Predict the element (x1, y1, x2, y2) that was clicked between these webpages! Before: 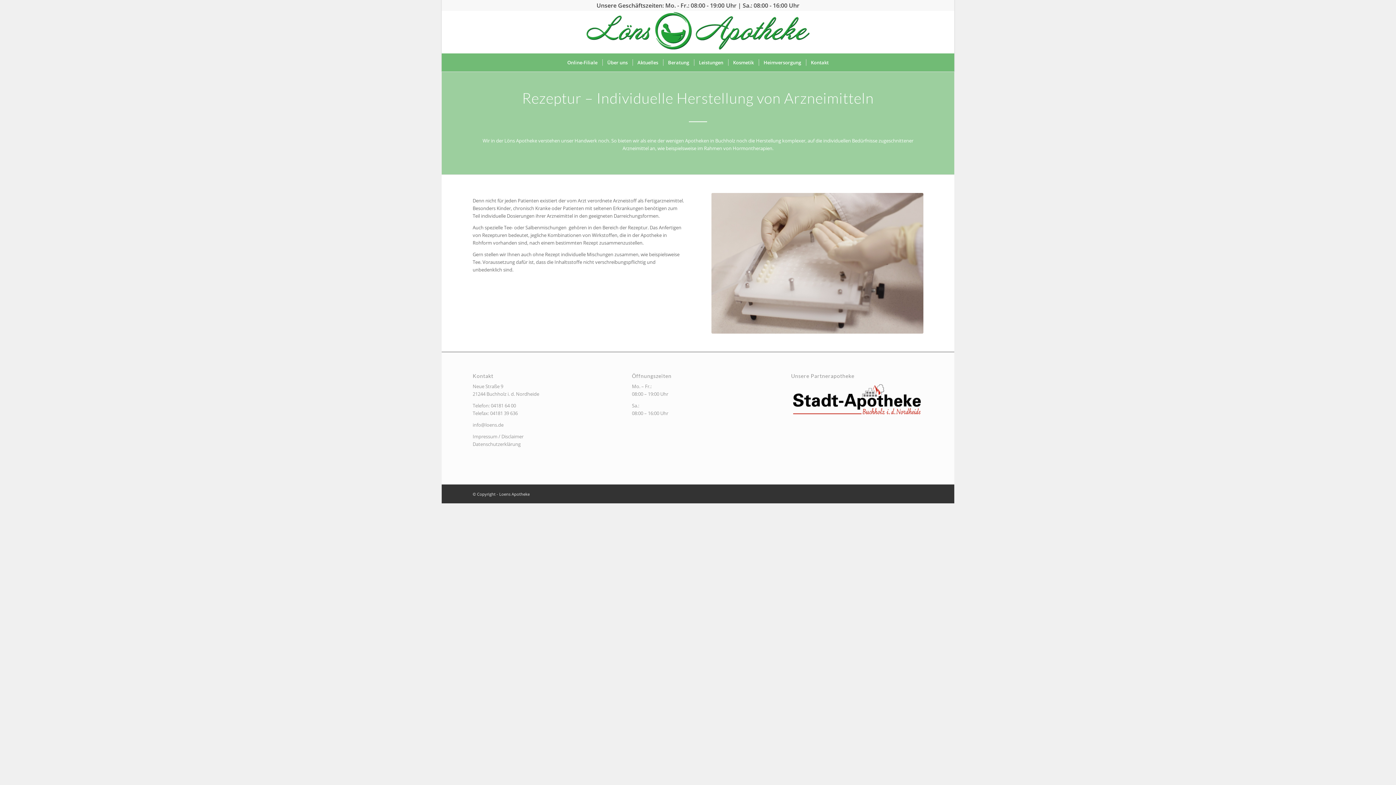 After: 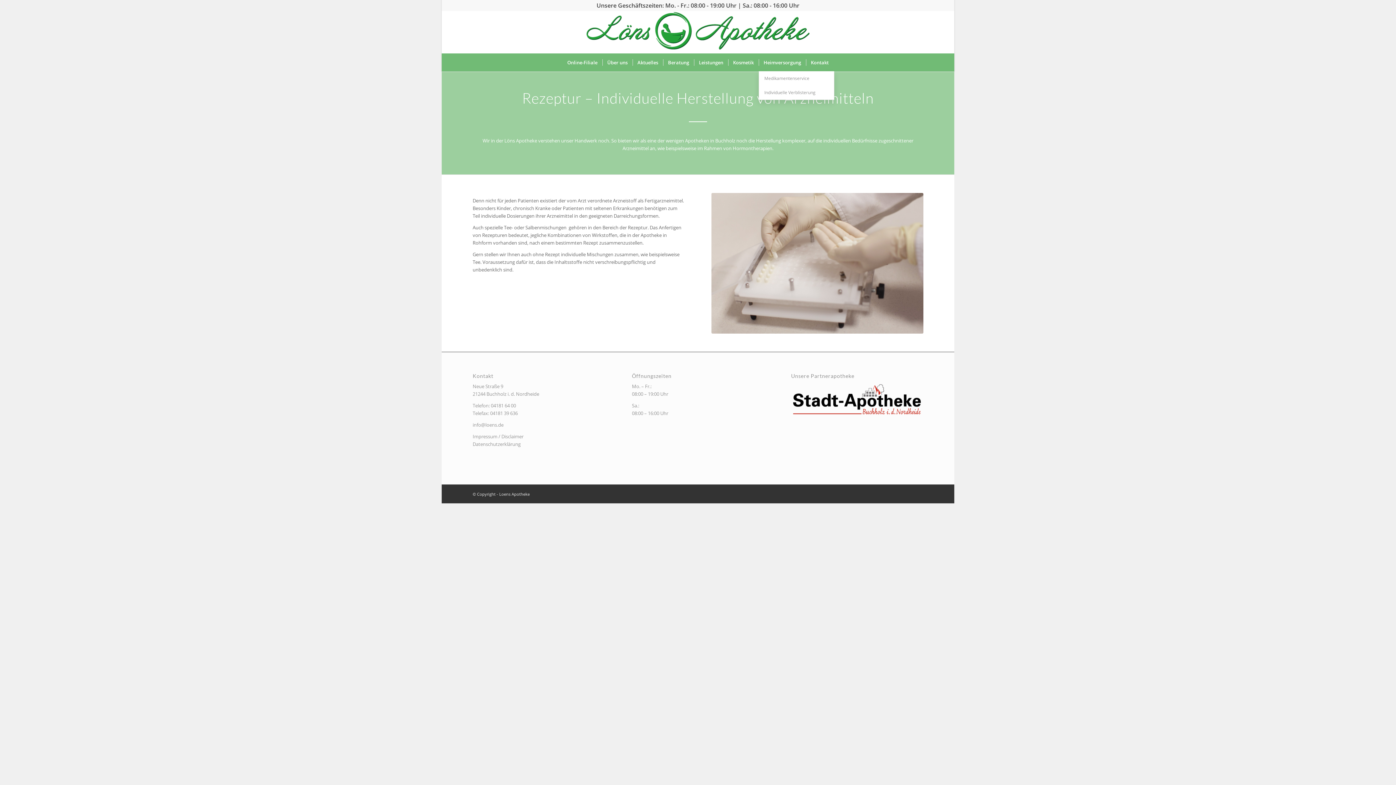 Action: label: Heimversorgung bbox: (758, 53, 806, 71)